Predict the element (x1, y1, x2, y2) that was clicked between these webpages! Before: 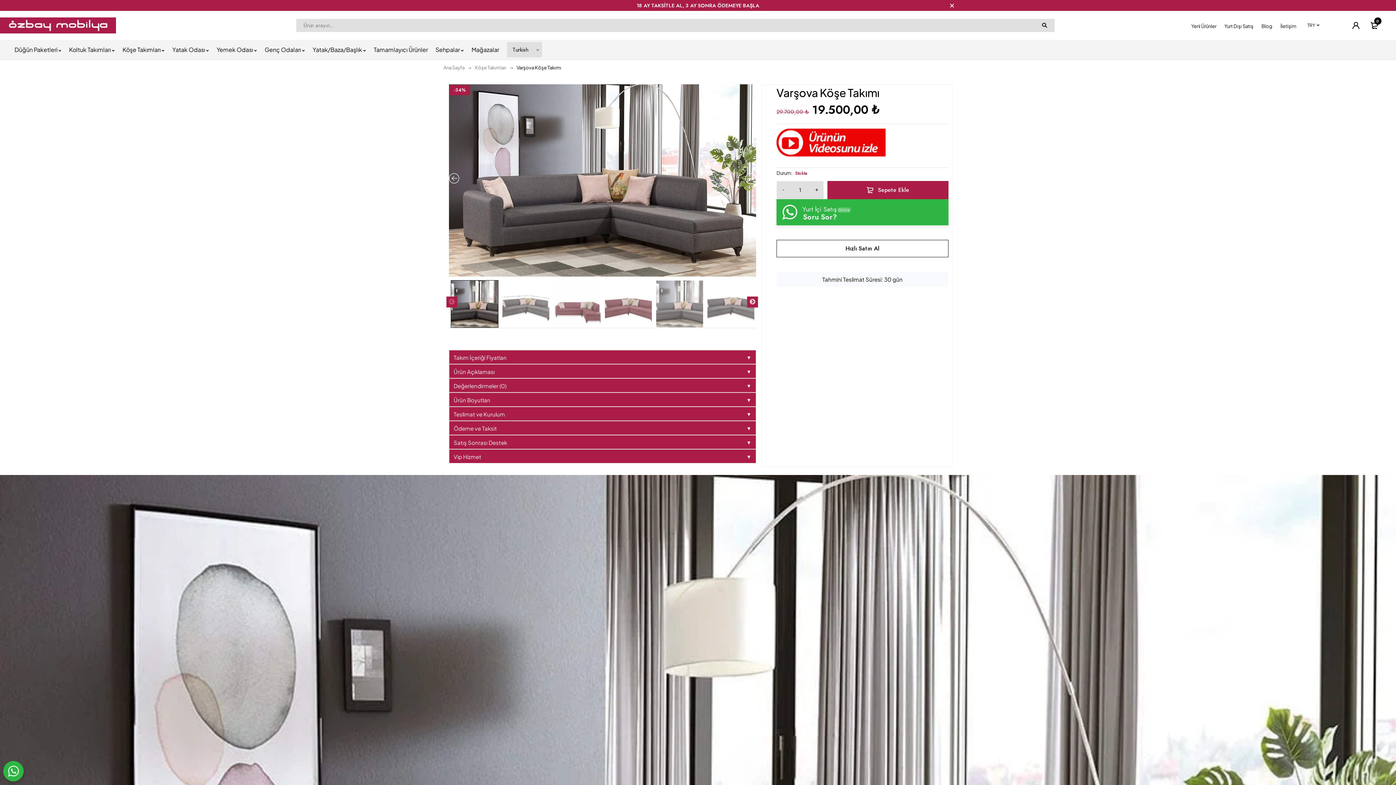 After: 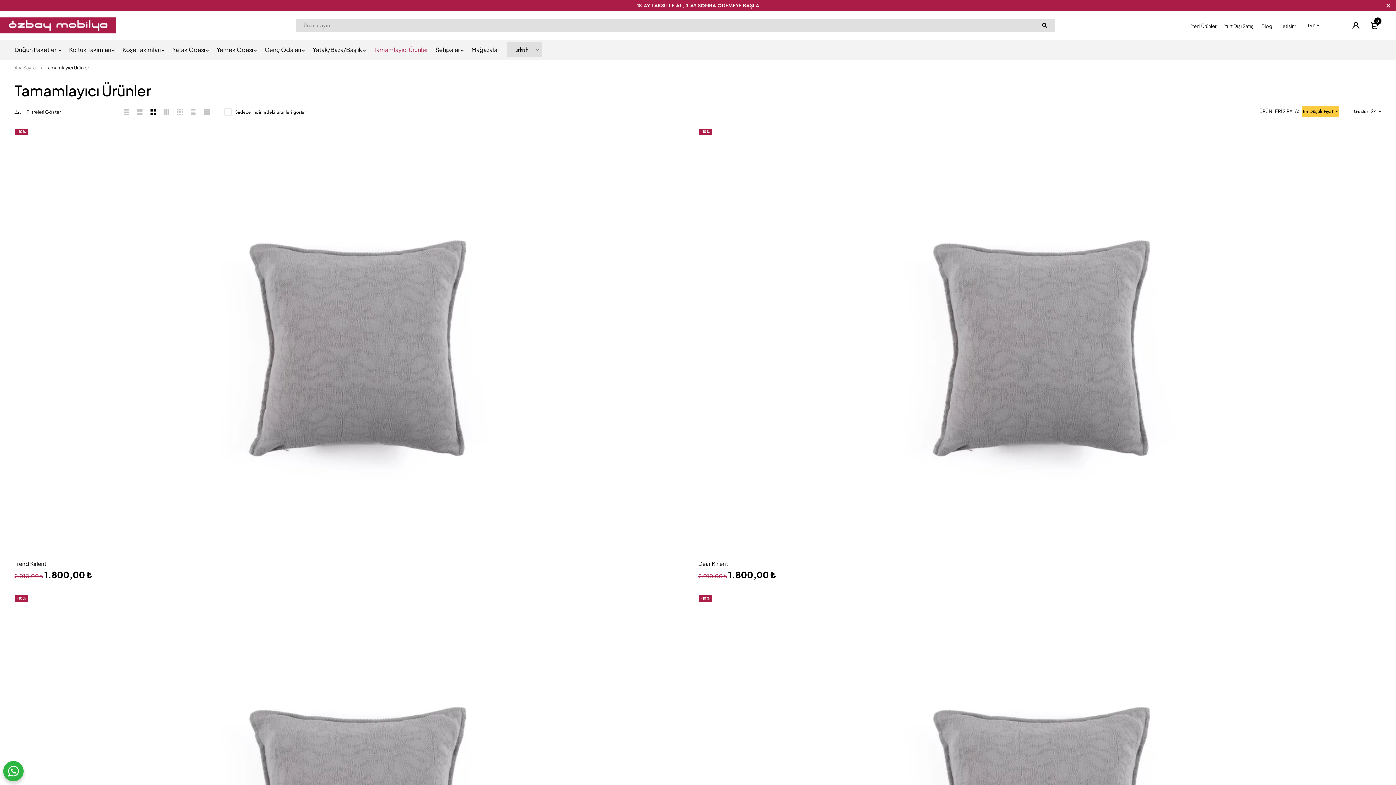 Action: label: Tamamlayıcı Ürünler bbox: (373, 45, 428, 53)